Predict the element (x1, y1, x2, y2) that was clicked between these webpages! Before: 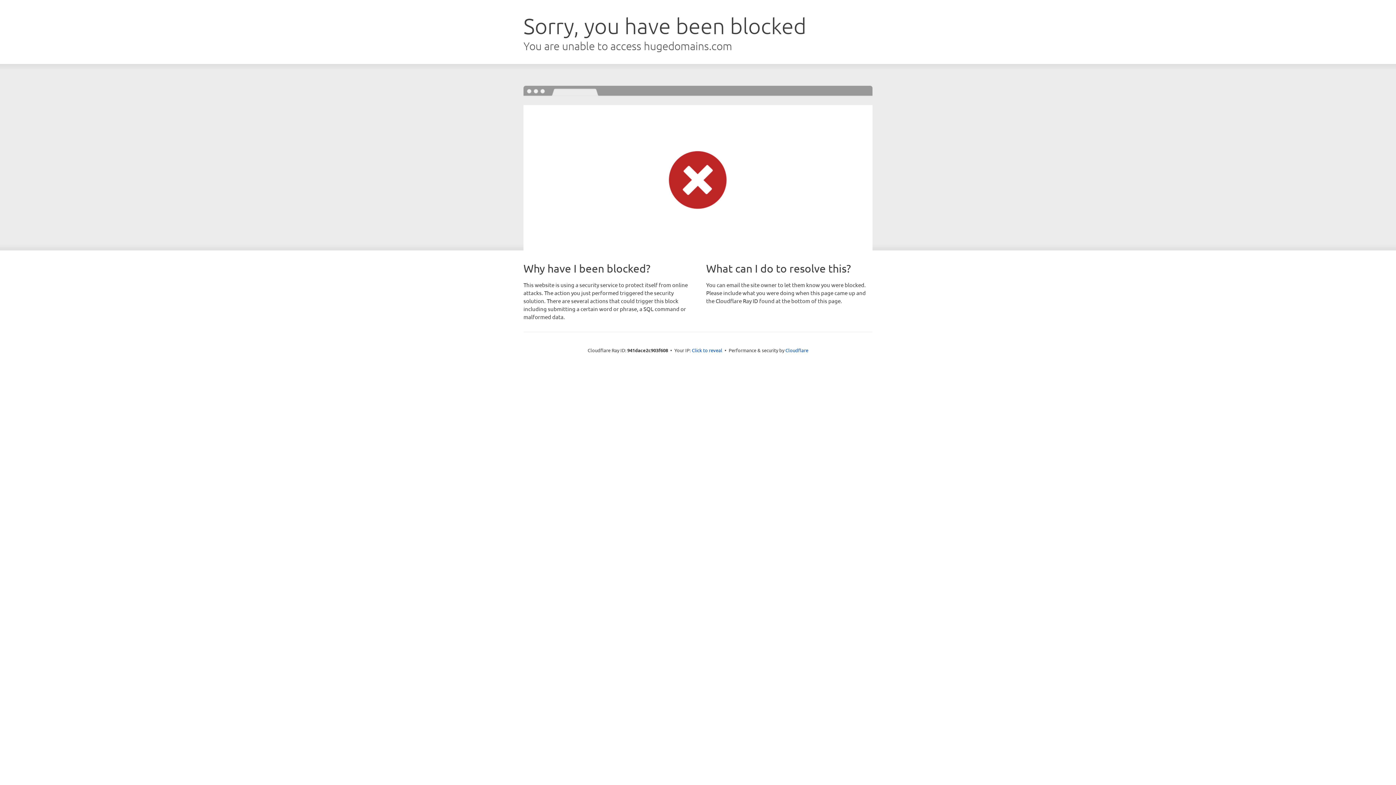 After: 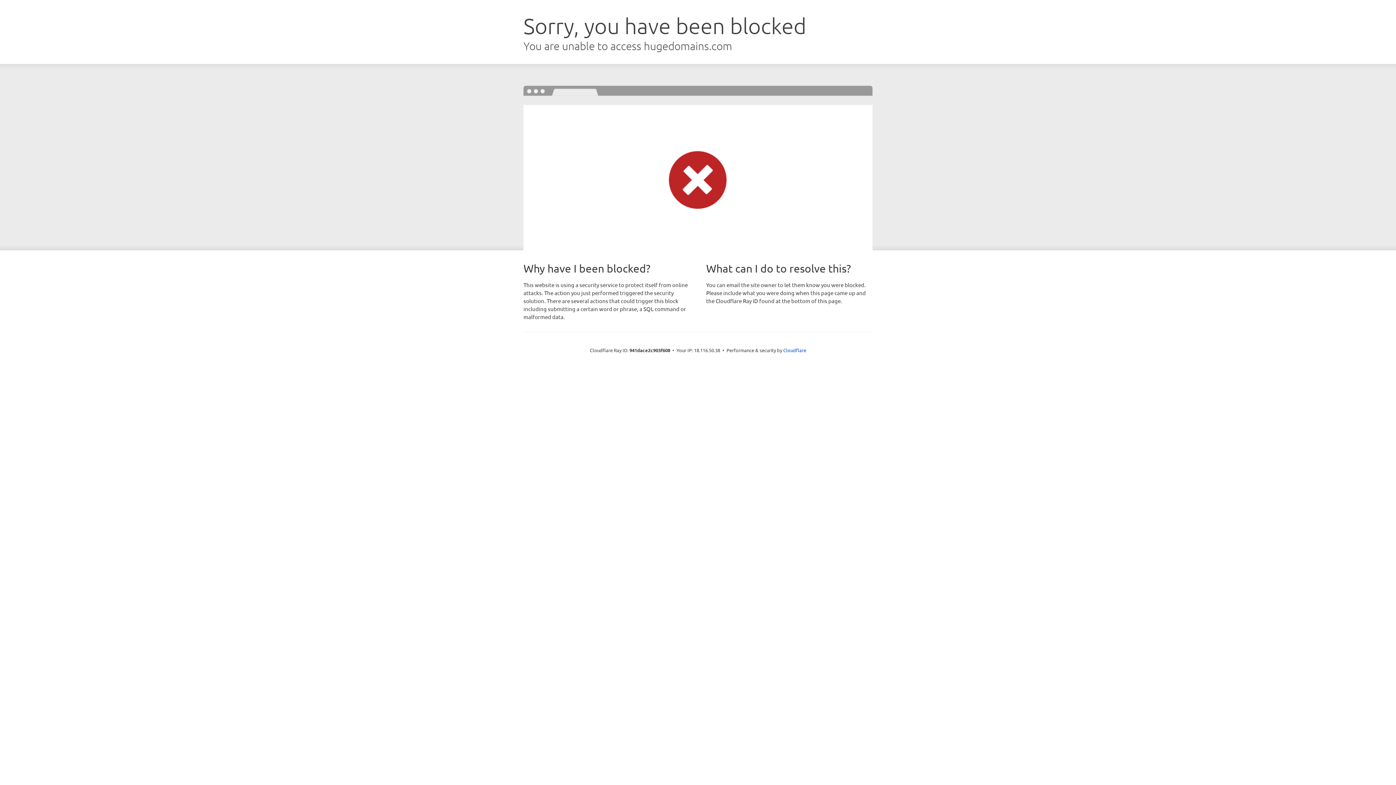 Action: label: Click to reveal bbox: (692, 346, 722, 353)